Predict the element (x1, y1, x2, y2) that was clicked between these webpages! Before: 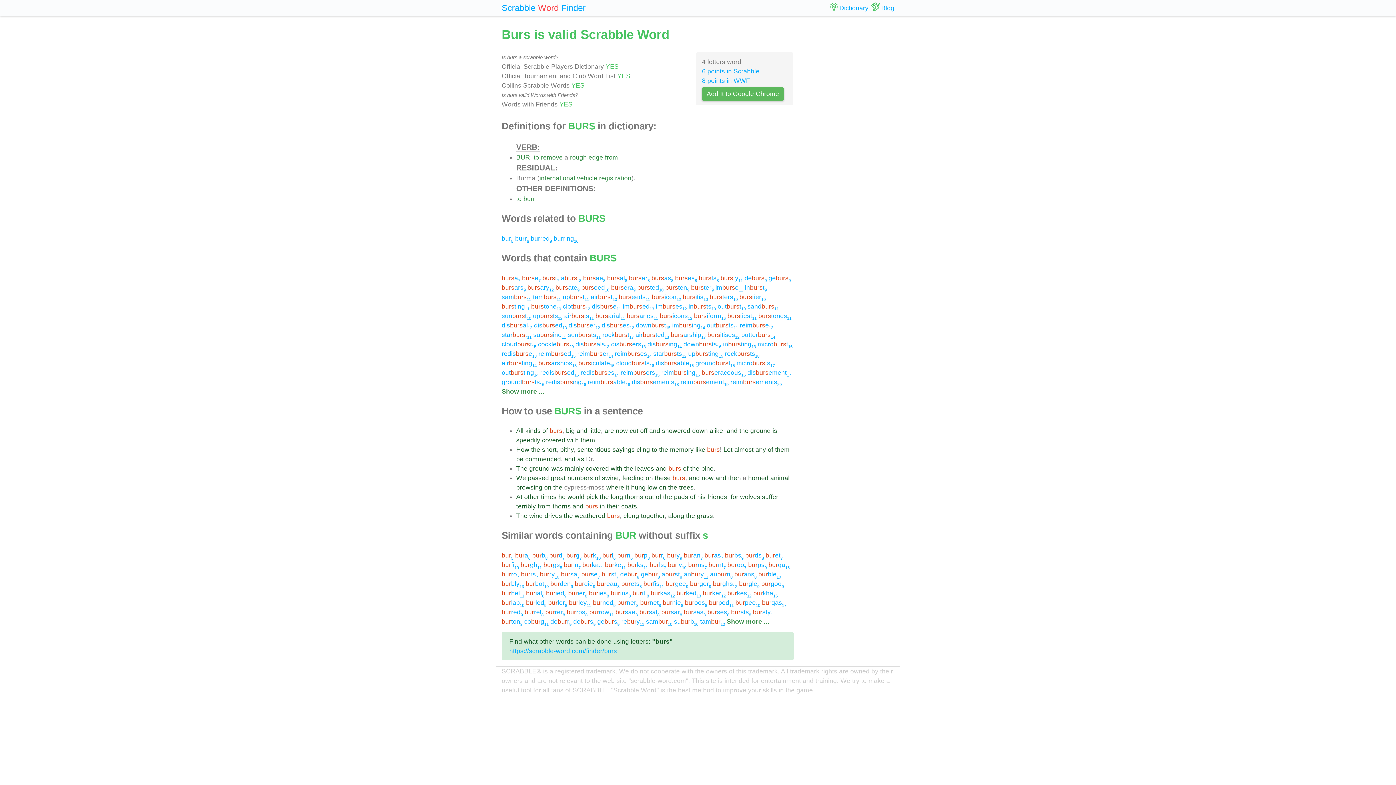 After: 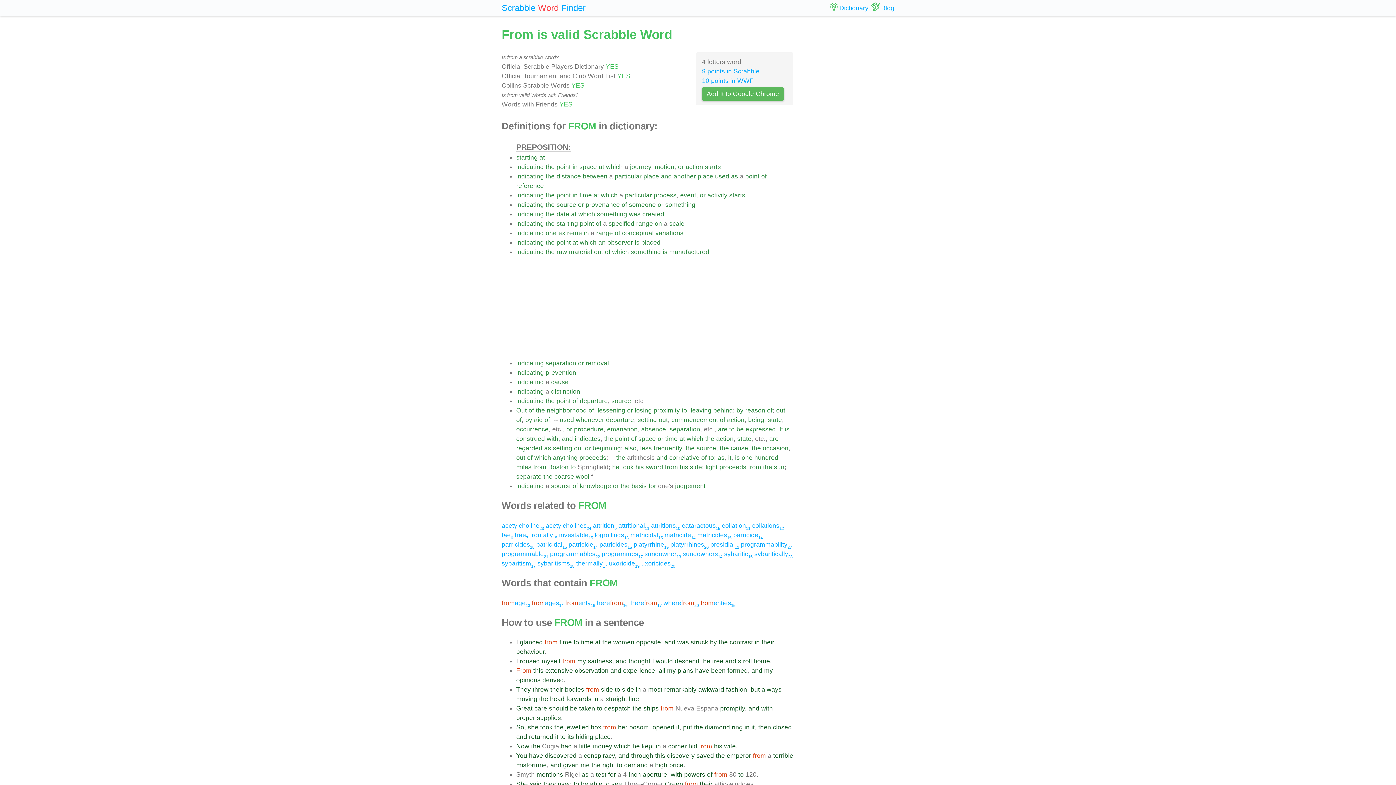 Action: bbox: (605, 153, 618, 161) label: from